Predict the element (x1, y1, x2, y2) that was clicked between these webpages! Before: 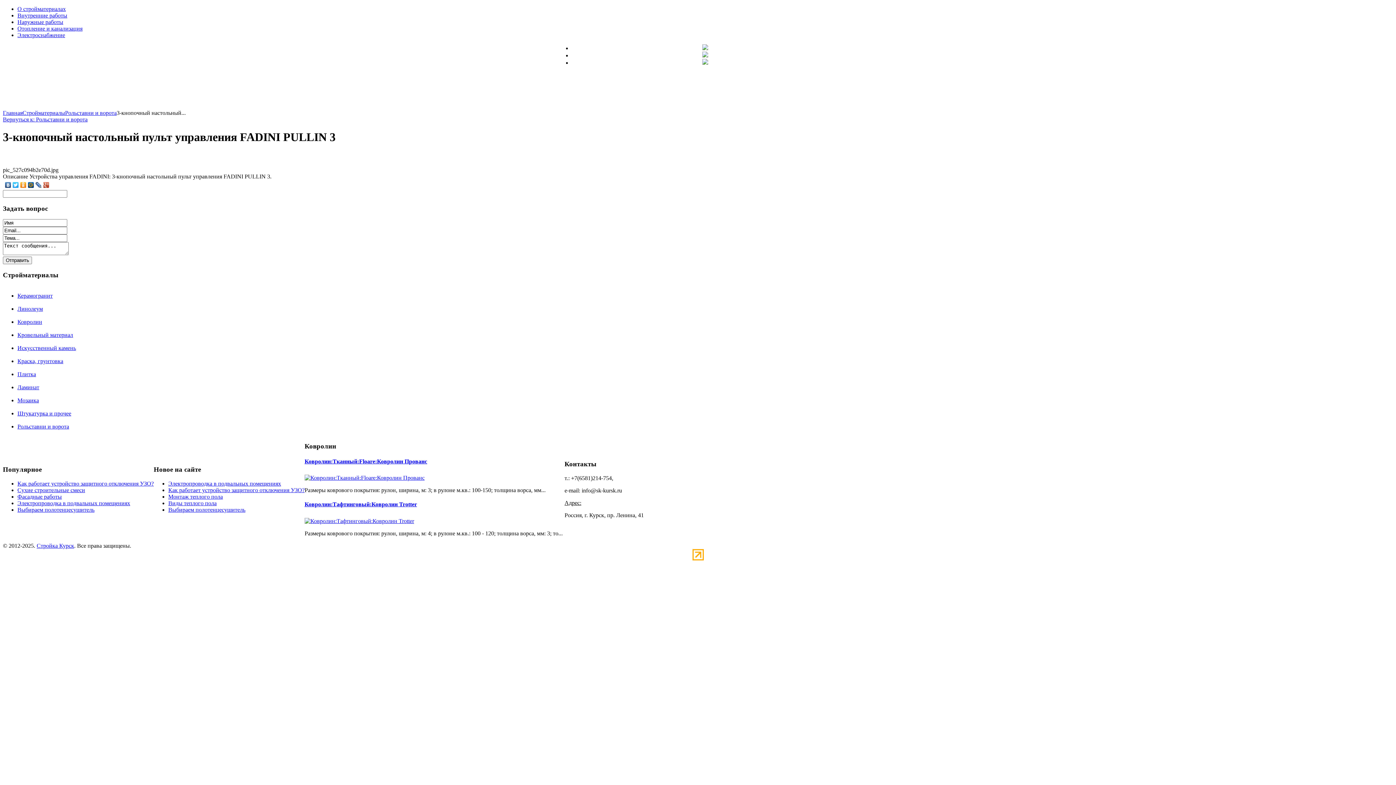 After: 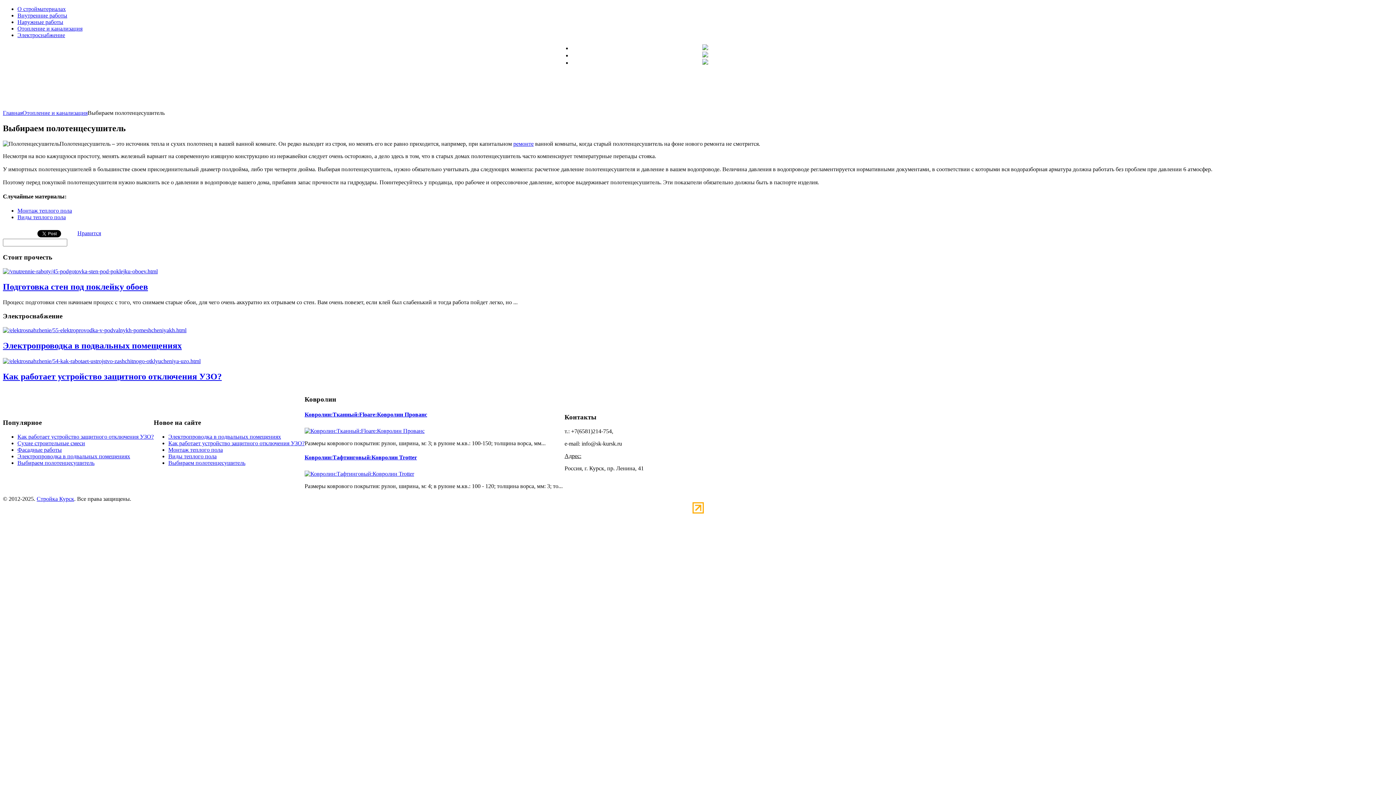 Action: label: Выбираем полотенцесушитель bbox: (17, 506, 94, 513)